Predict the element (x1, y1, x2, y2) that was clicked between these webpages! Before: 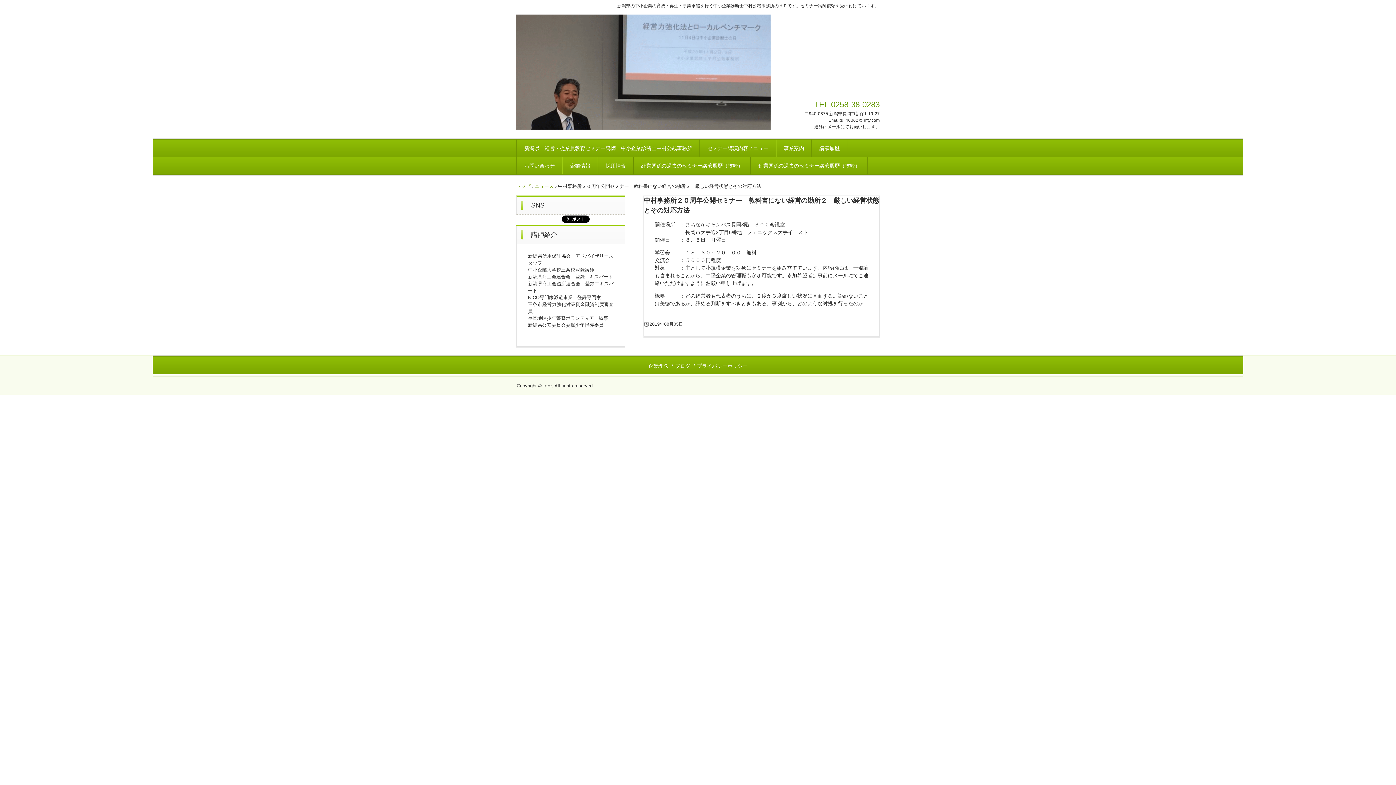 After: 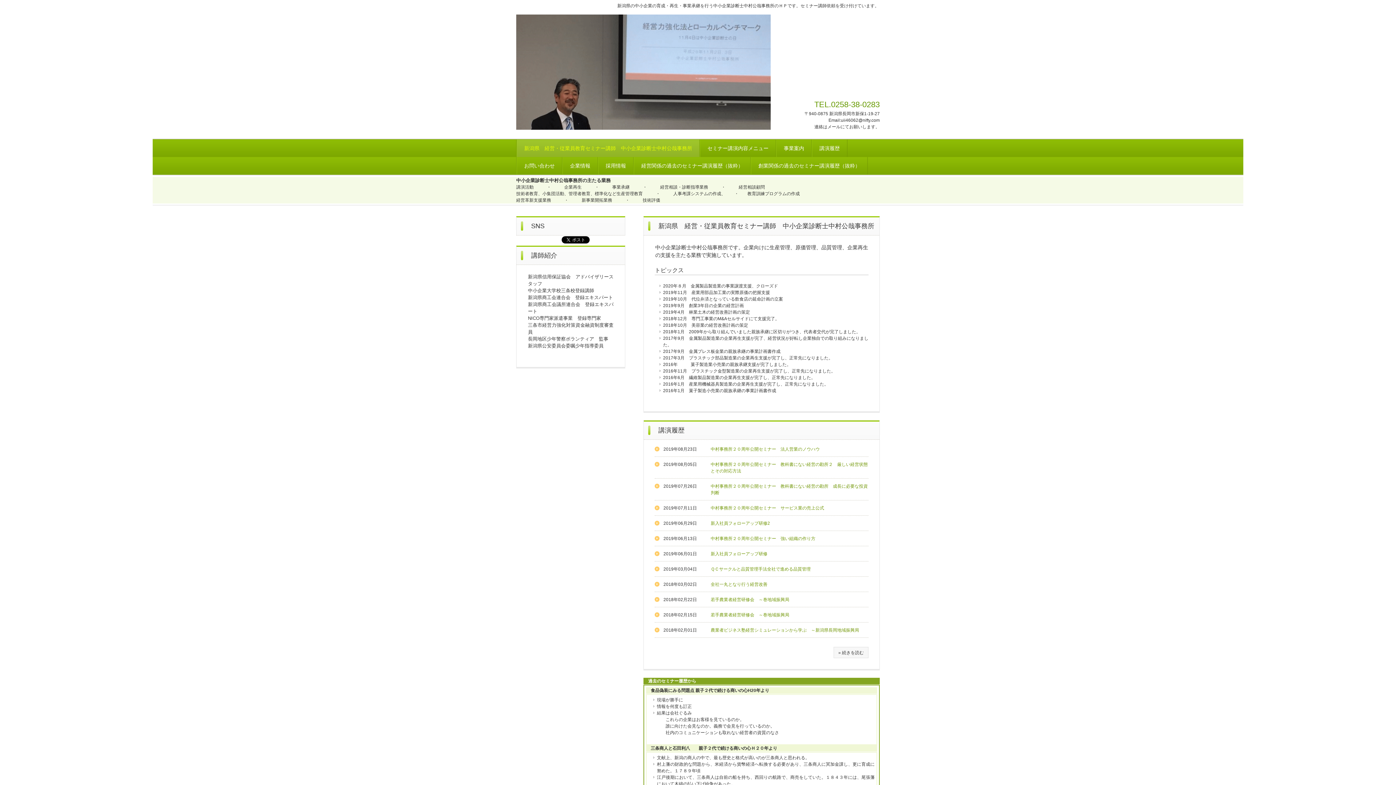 Action: bbox: (516, 183, 530, 189) label: トップ